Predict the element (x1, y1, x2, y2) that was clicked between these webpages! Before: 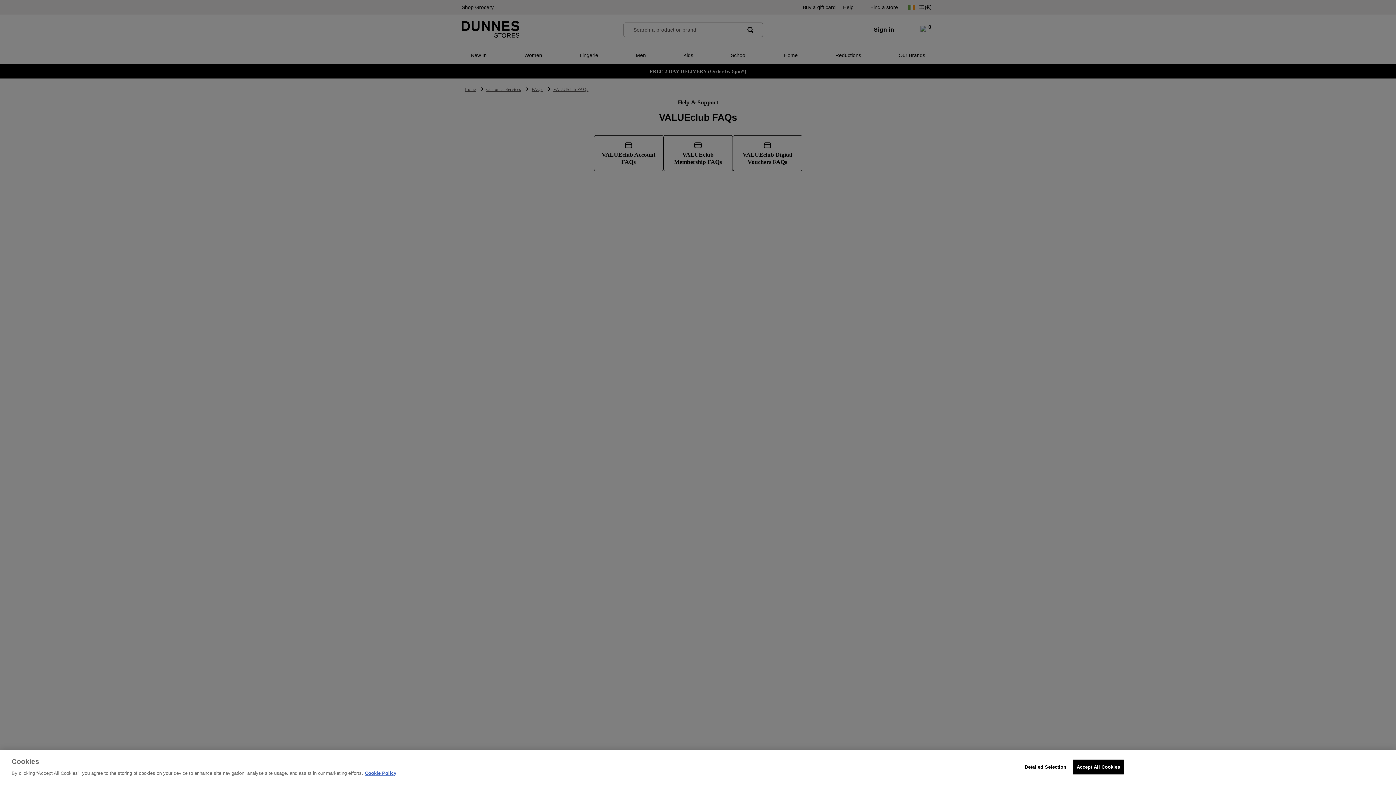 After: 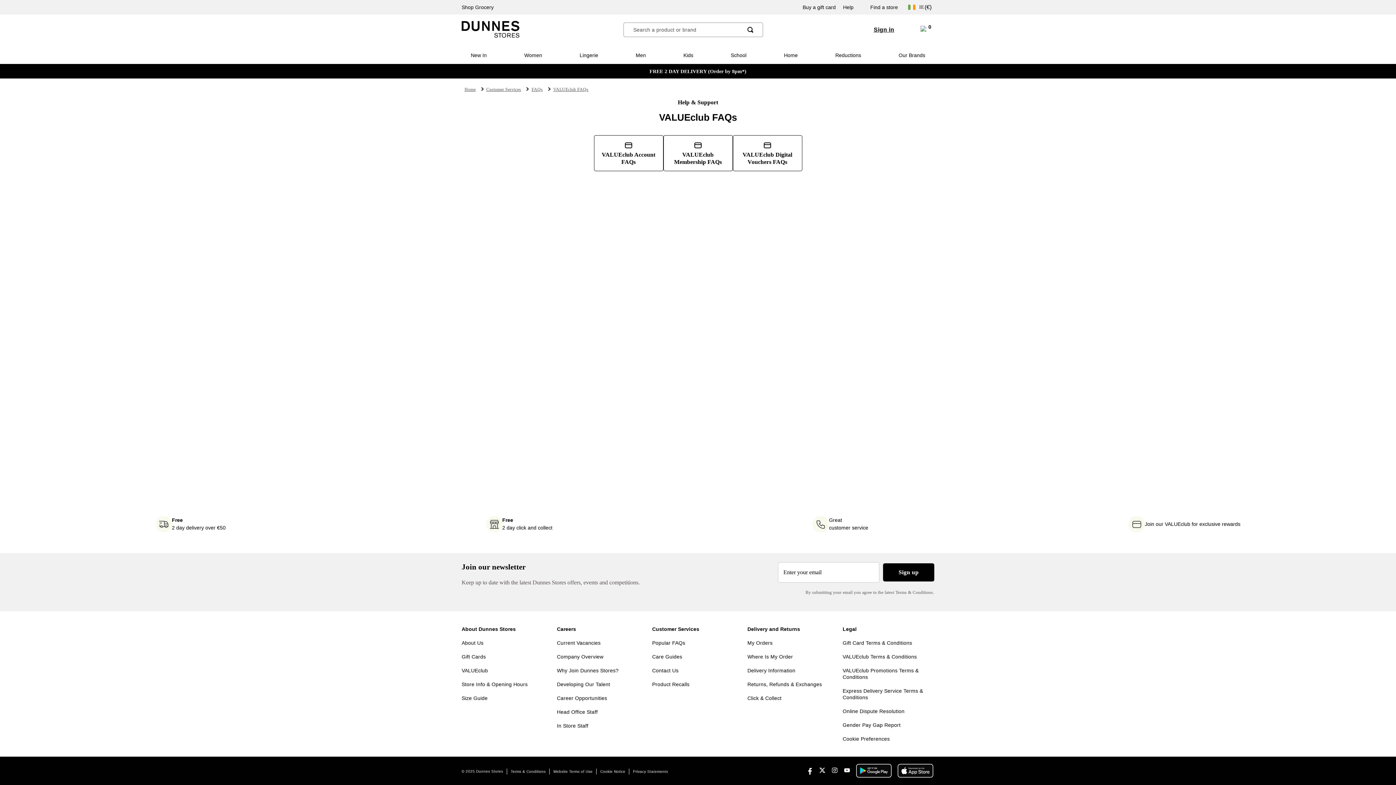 Action: bbox: (1072, 760, 1124, 774) label: Accept All Cookies